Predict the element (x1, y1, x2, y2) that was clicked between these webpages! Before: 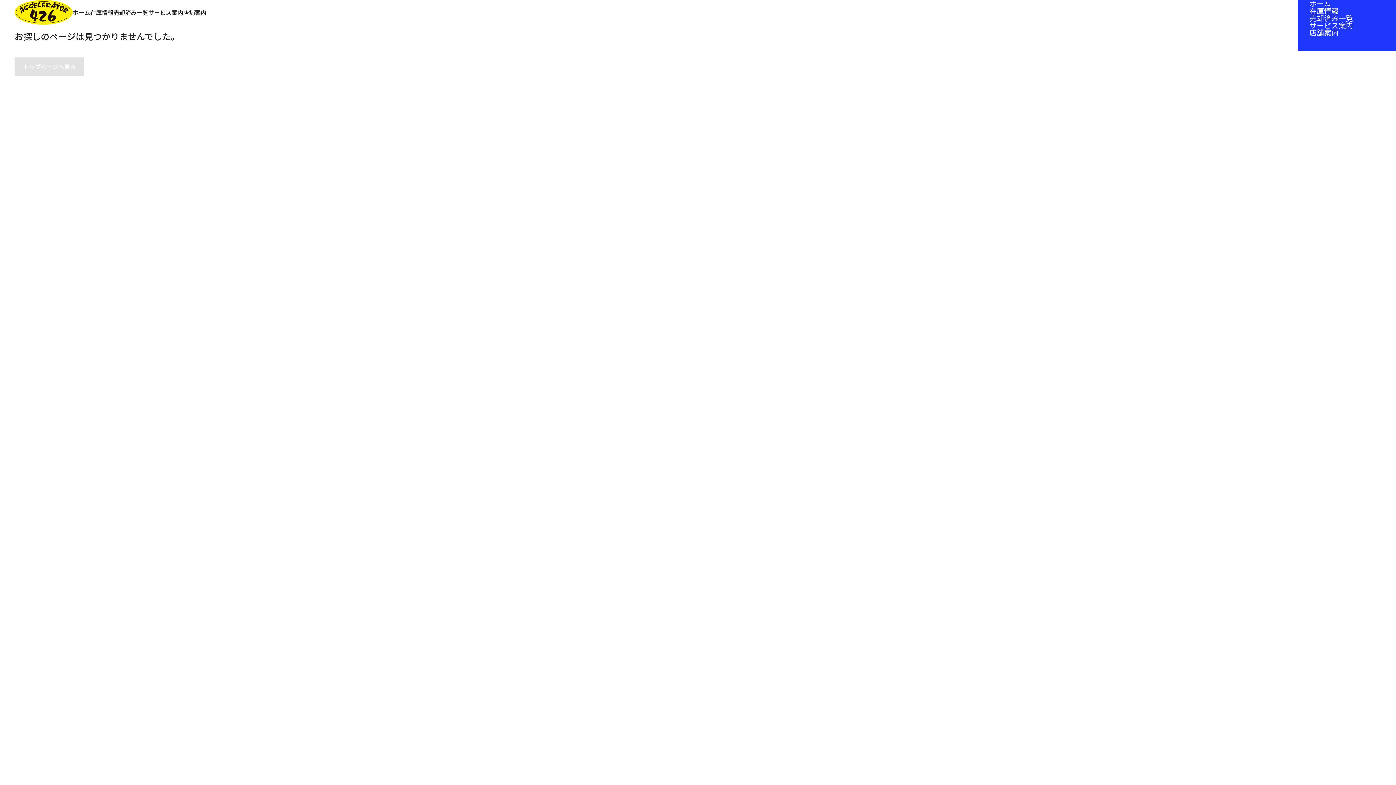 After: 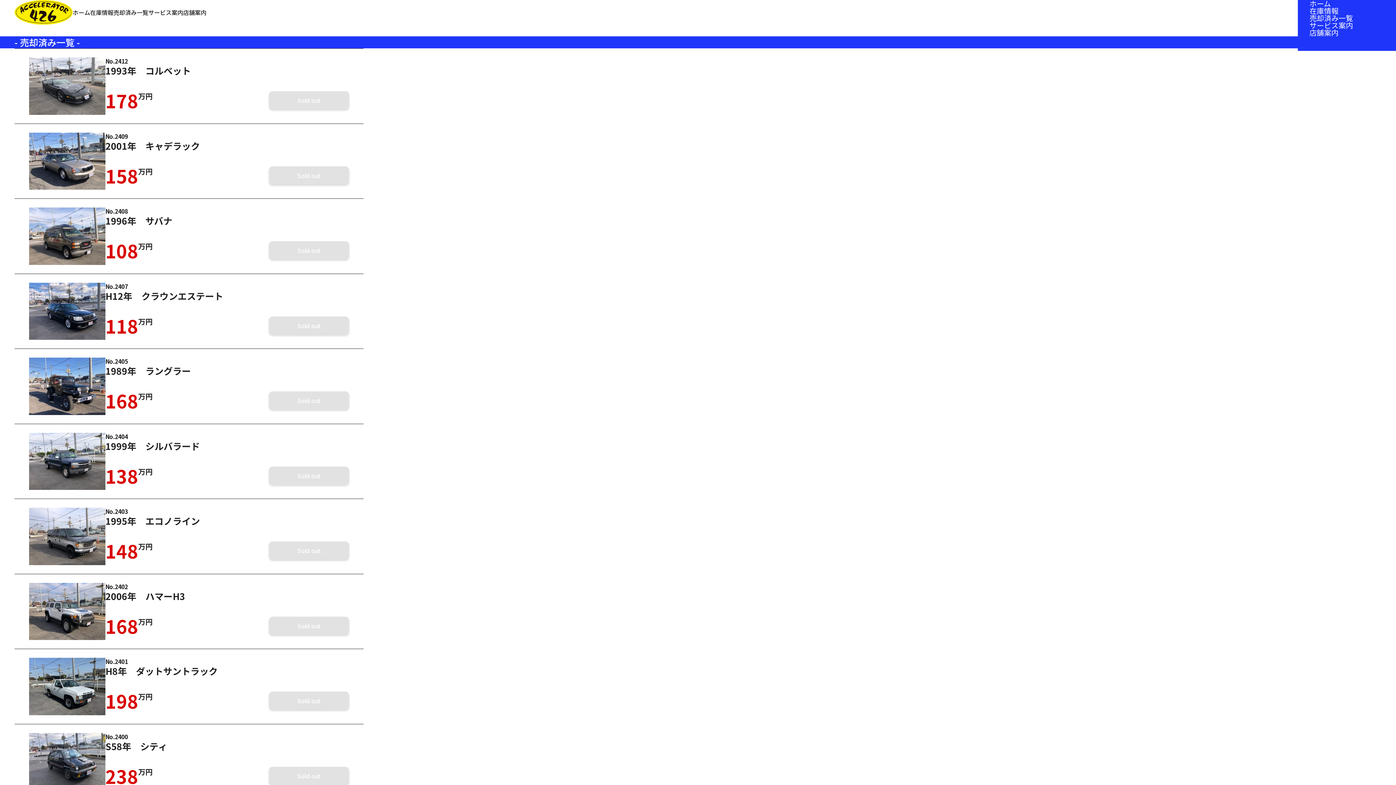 Action: bbox: (1309, 14, 1353, 21) label: 売却済み一覧